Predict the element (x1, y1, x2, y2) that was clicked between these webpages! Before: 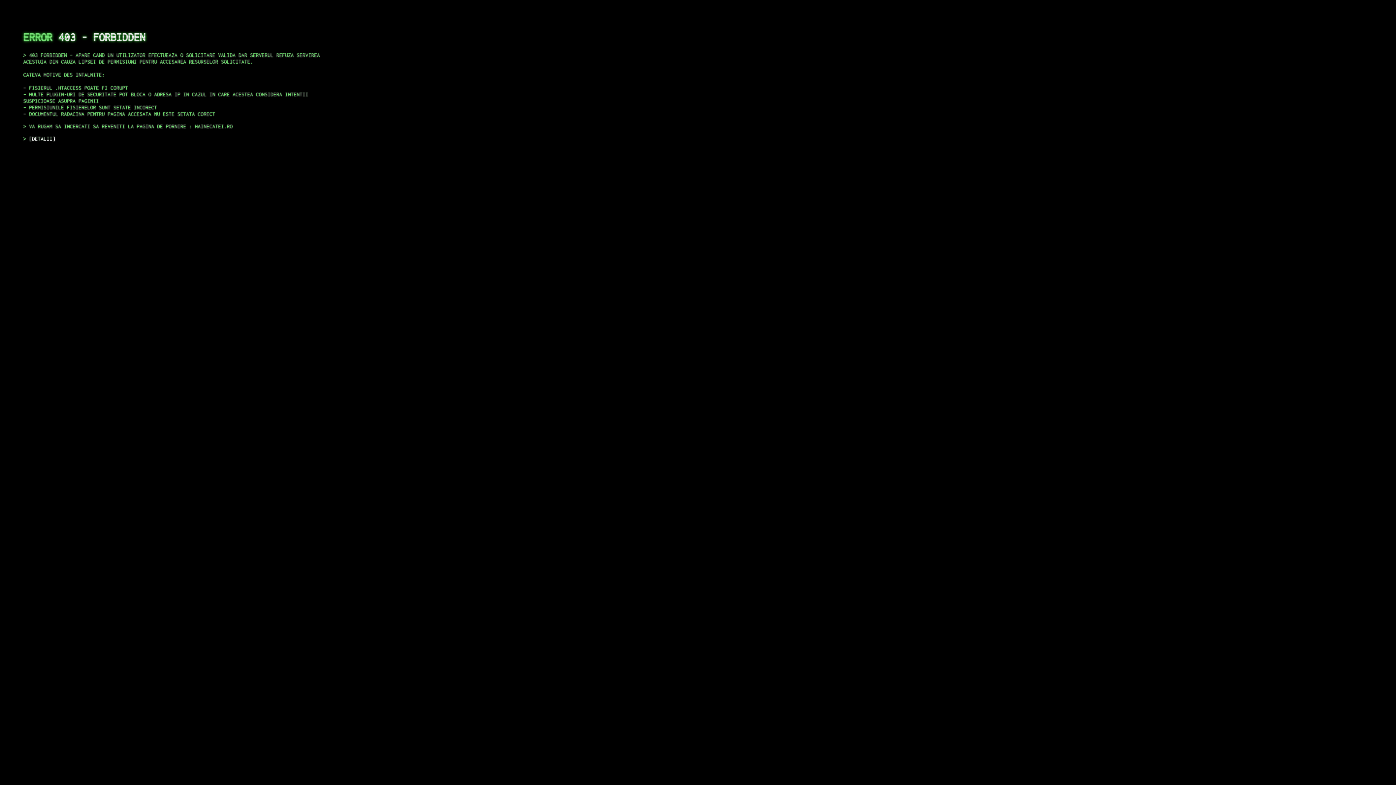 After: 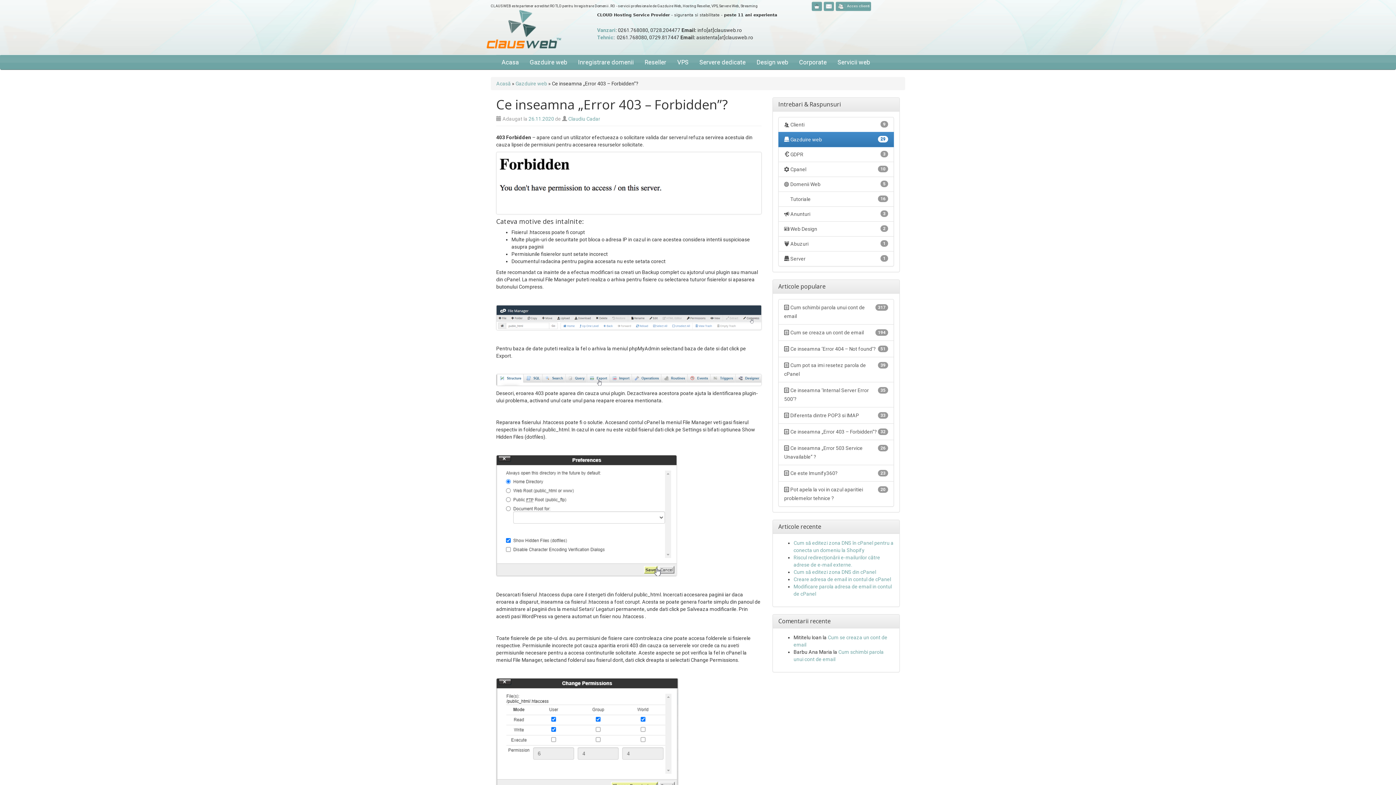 Action: label: DETALII bbox: (29, 135, 55, 141)